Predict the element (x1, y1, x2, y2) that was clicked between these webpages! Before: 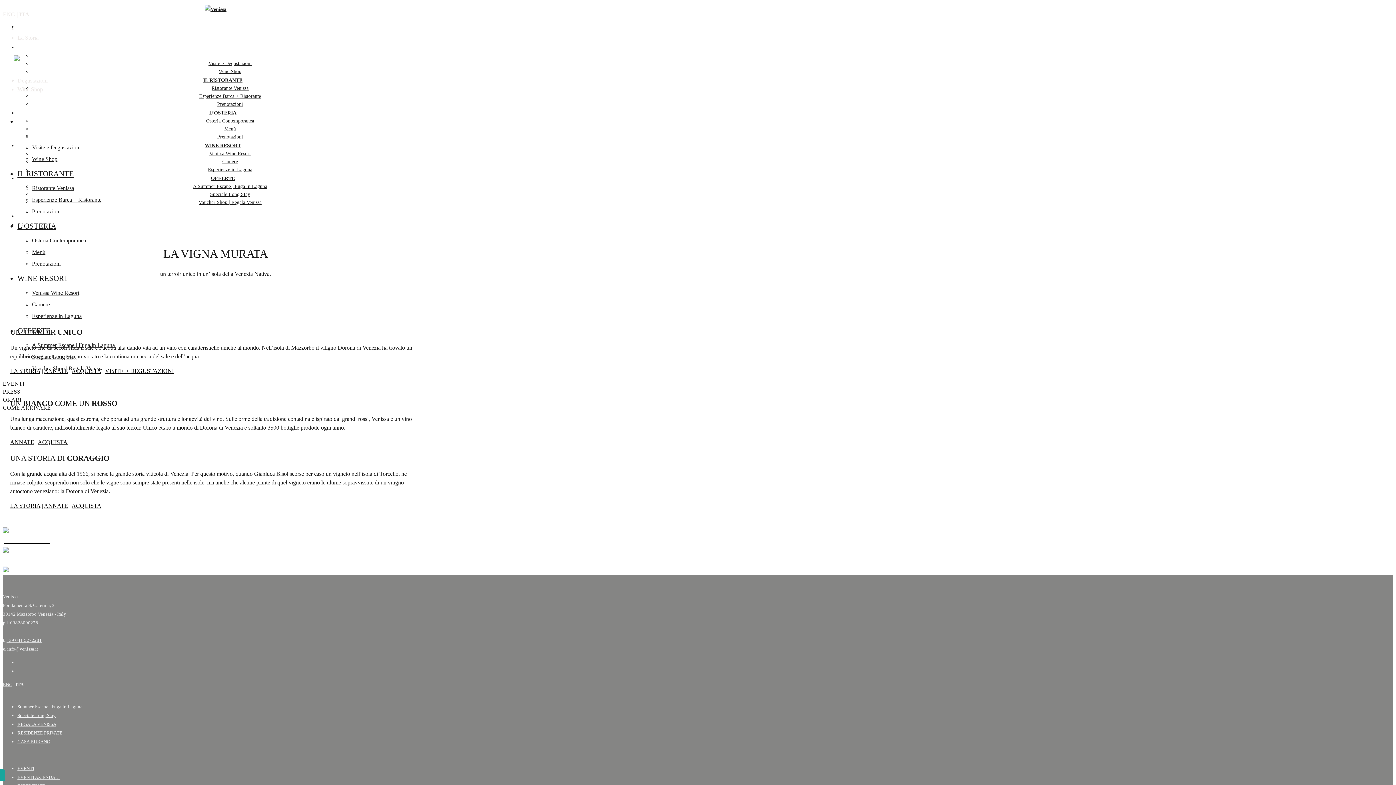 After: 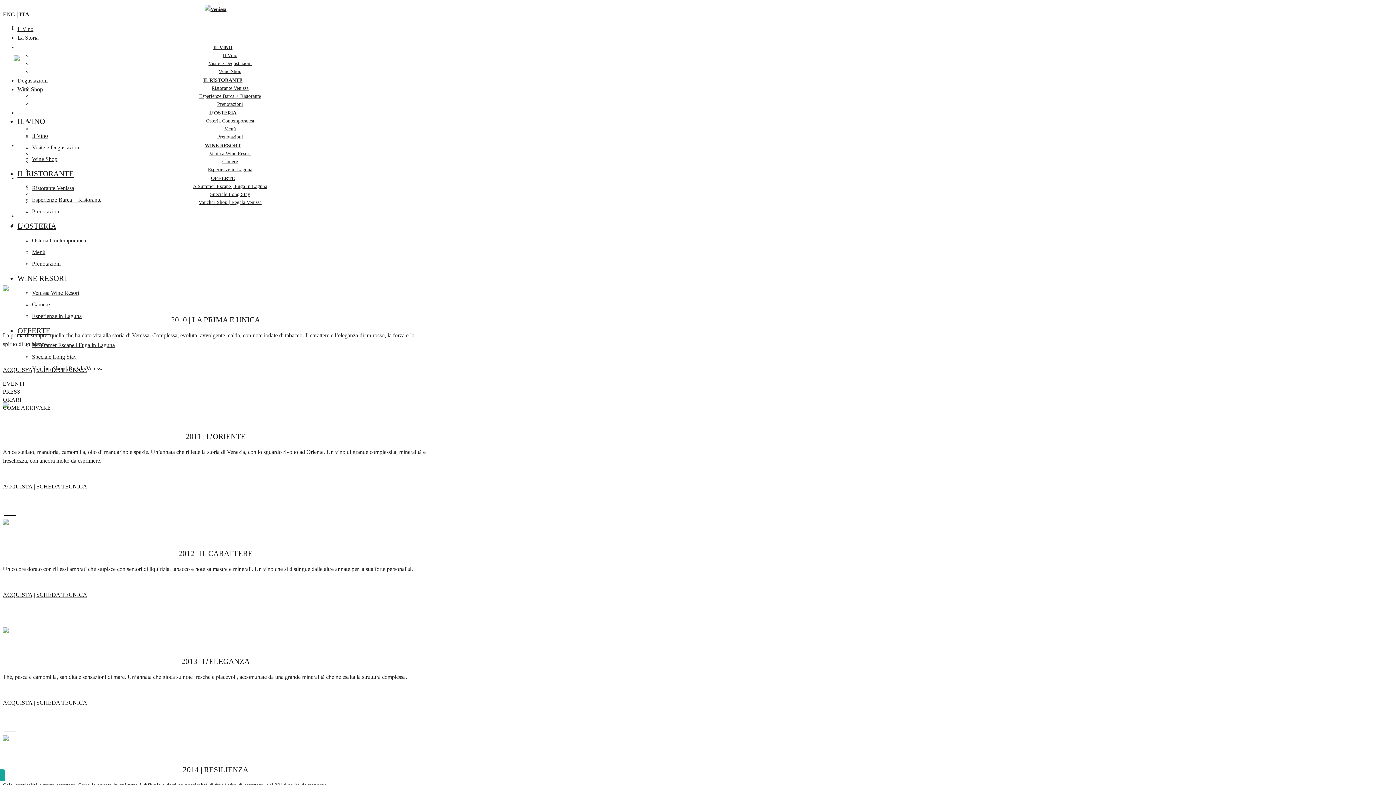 Action: bbox: (44, 502, 68, 509) label: ANNATE